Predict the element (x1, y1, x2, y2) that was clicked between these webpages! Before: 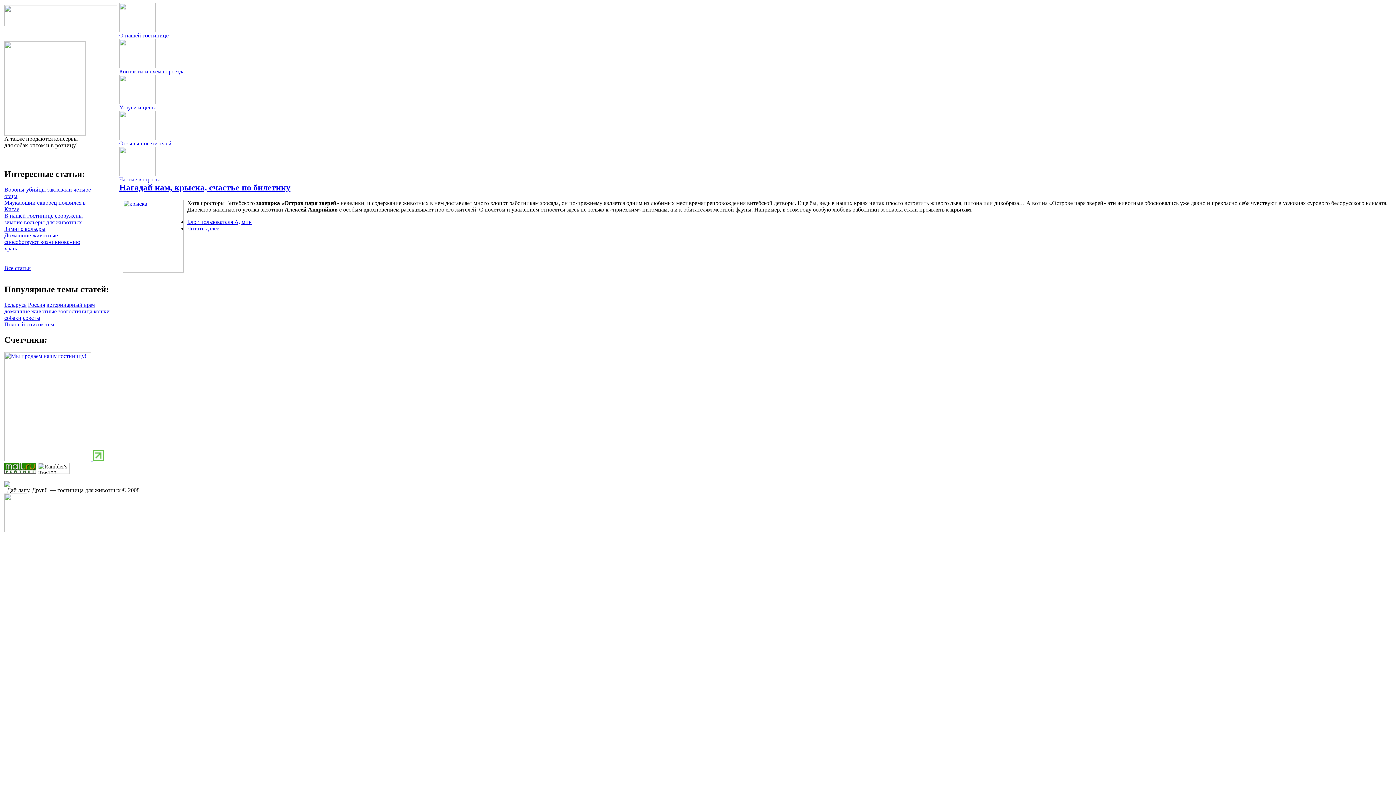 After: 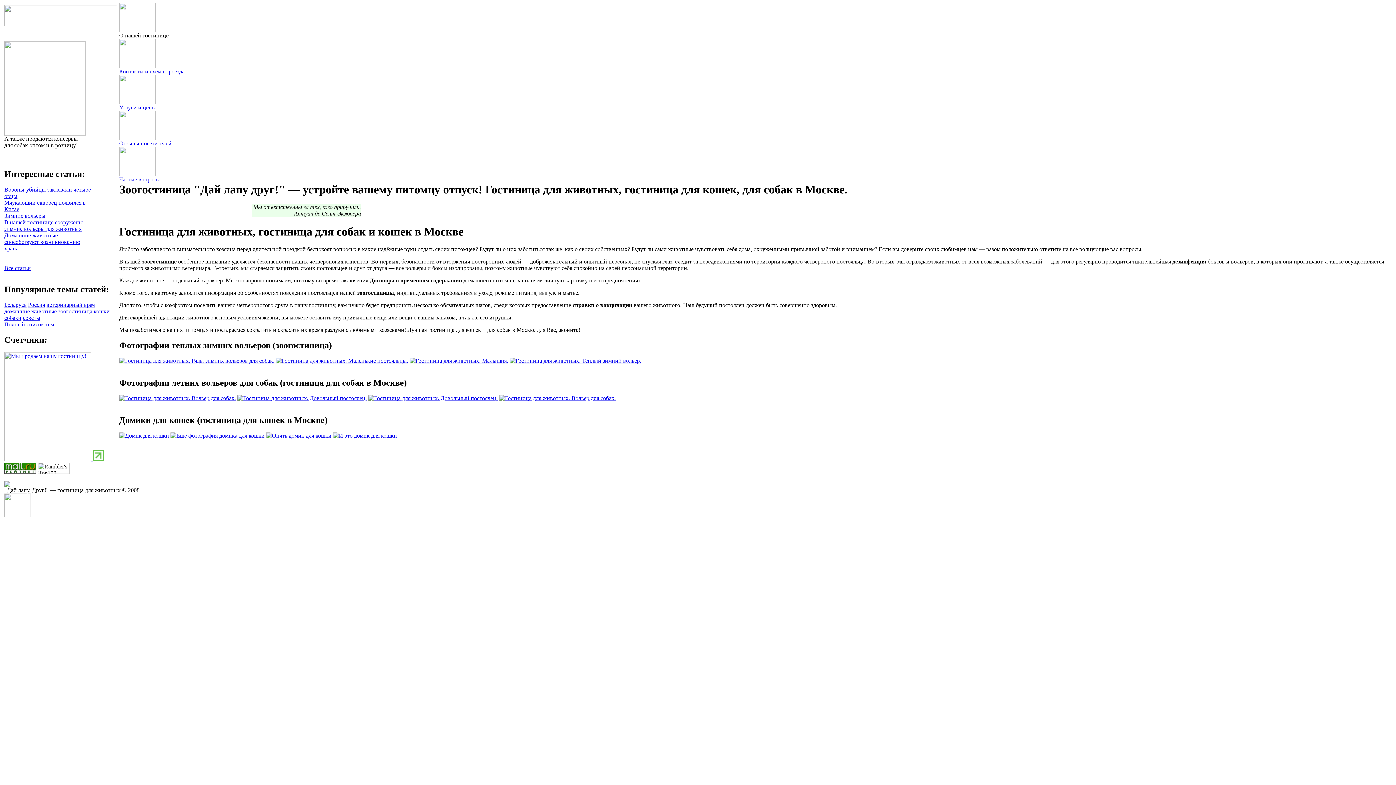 Action: label: 
О нашей гостинице bbox: (119, 27, 168, 38)